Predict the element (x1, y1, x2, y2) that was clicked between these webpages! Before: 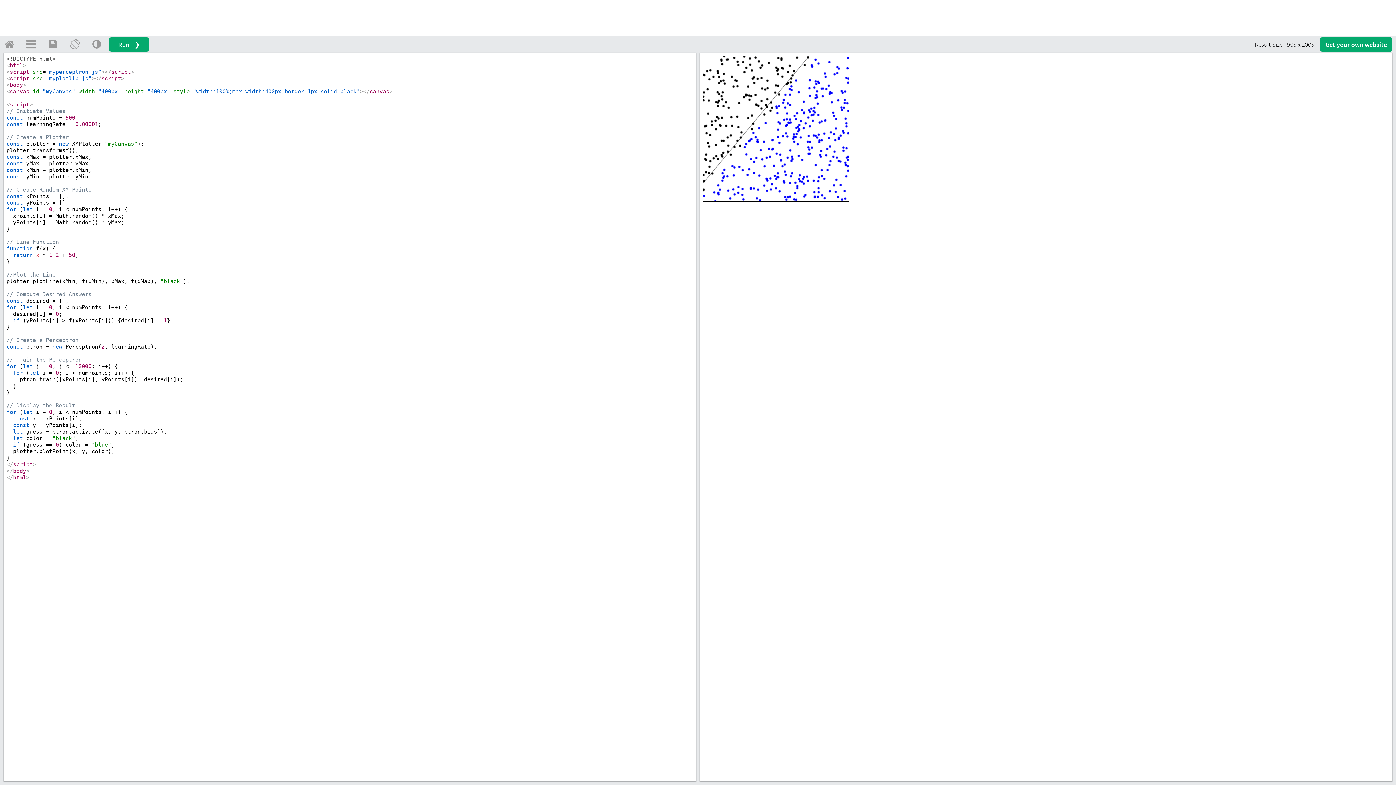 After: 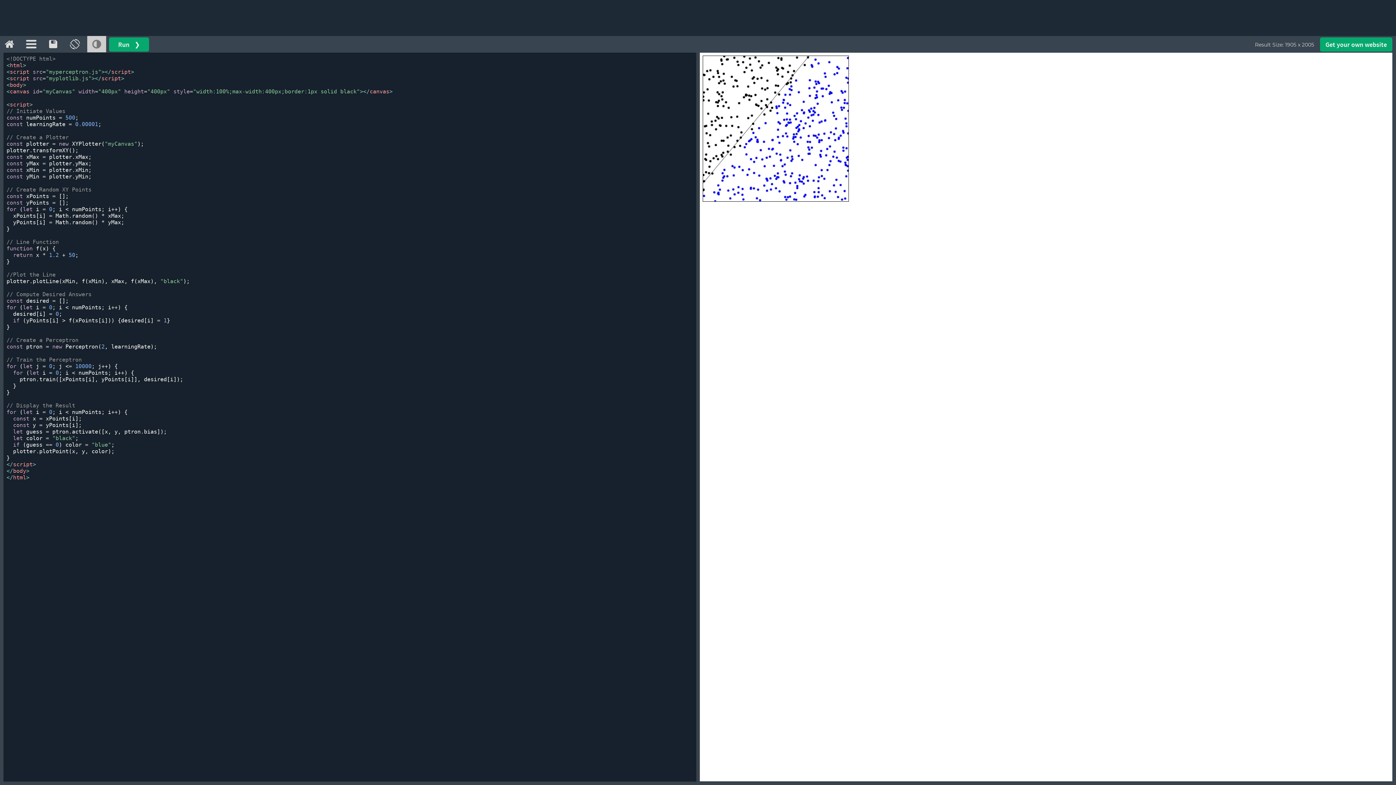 Action: bbox: (87, 35, 106, 52)